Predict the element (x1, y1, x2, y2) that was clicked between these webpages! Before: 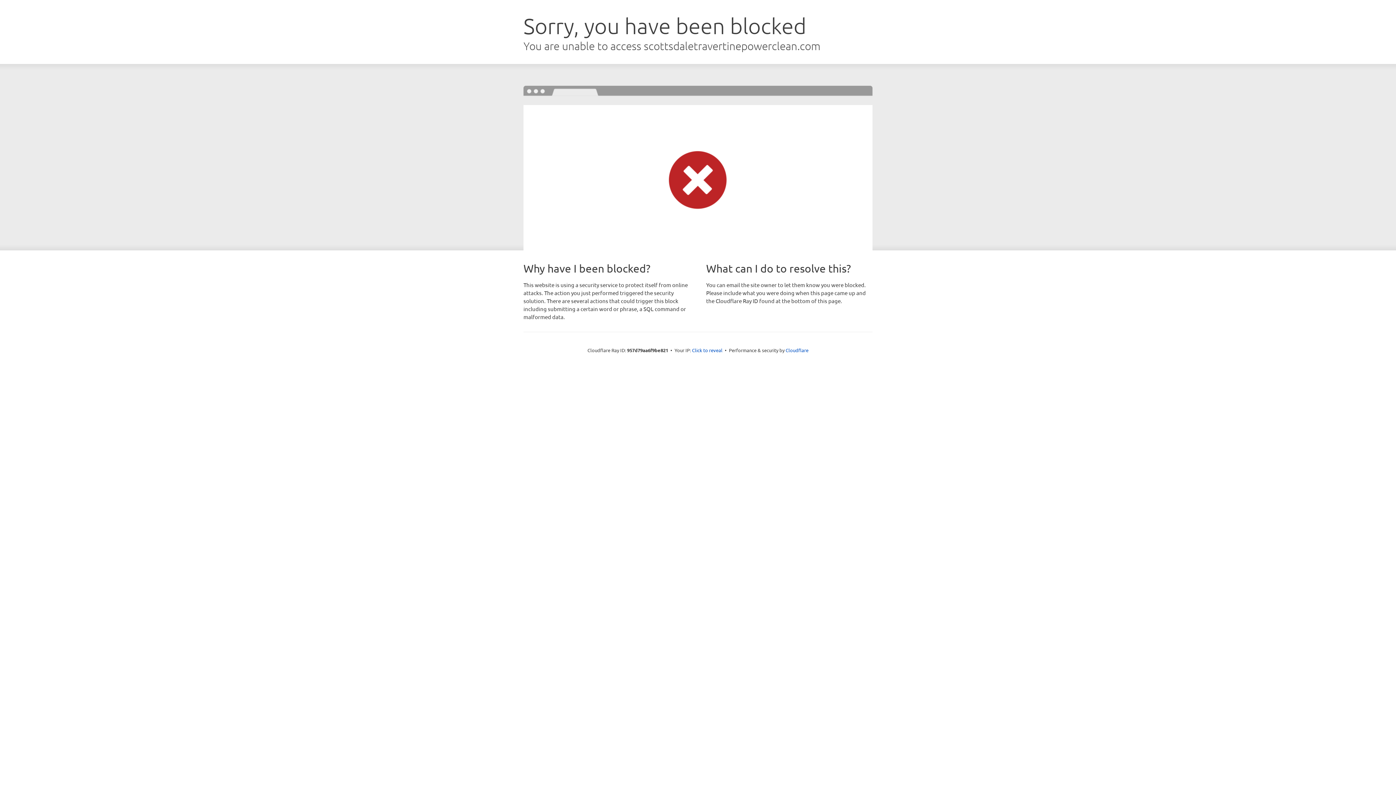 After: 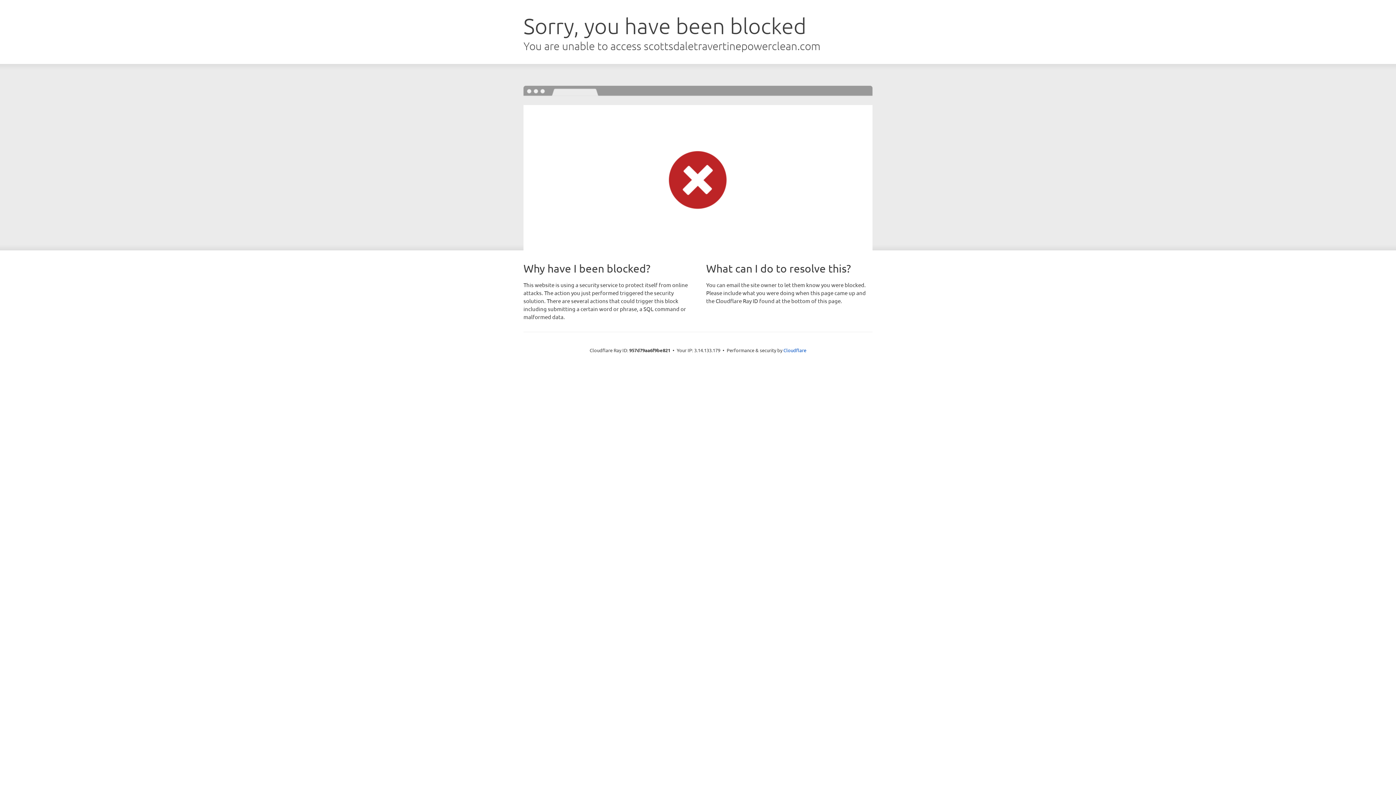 Action: bbox: (692, 346, 722, 353) label: Click to reveal